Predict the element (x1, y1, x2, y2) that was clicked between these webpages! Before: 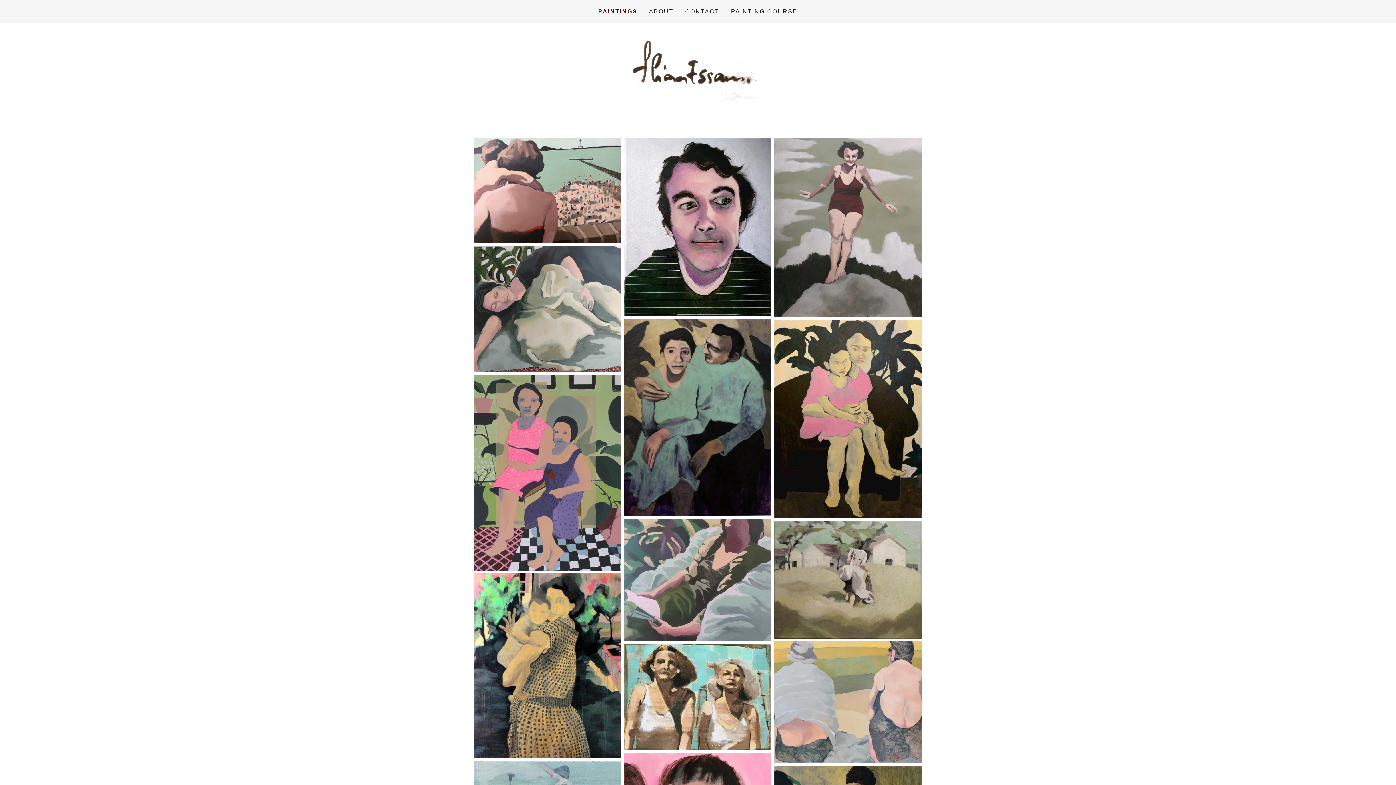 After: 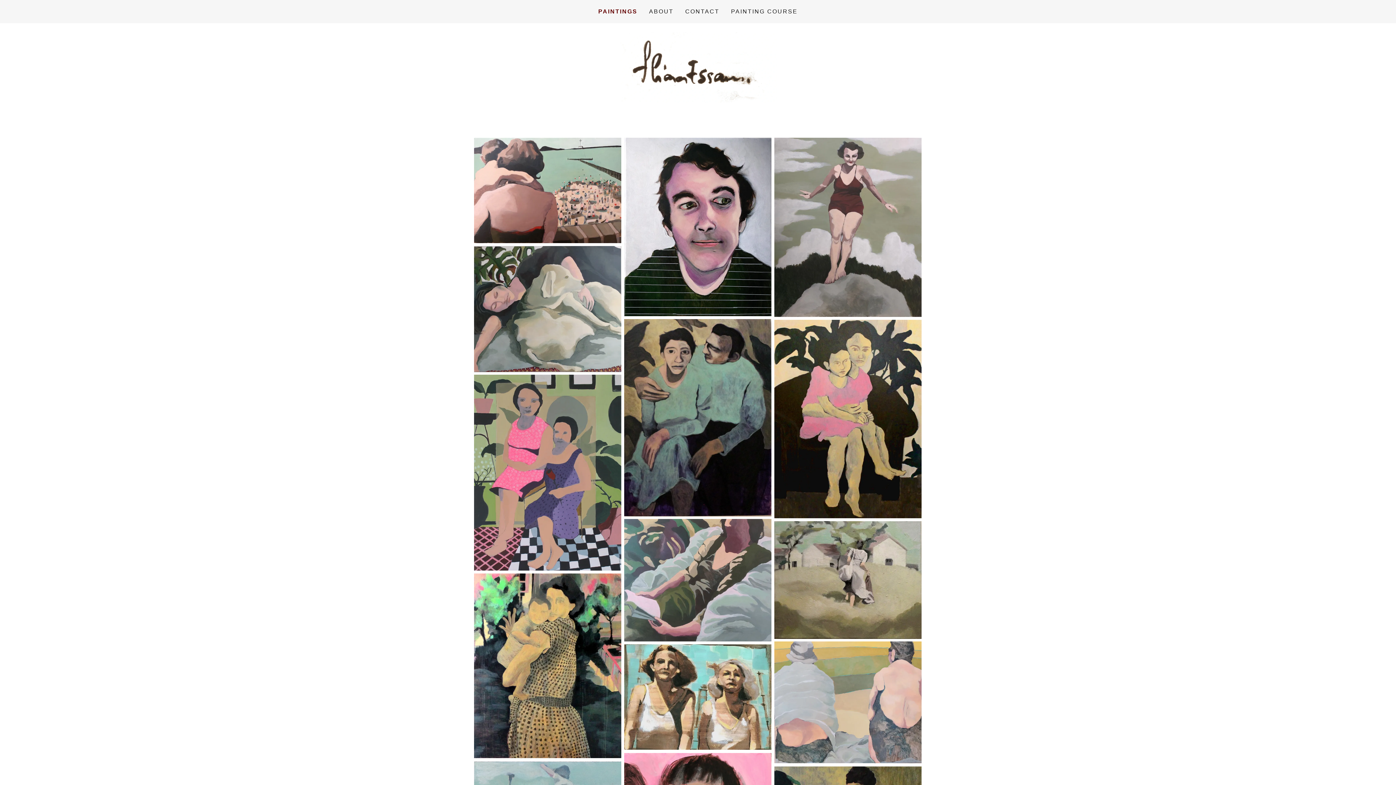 Action: bbox: (619, 63, 777, 70)